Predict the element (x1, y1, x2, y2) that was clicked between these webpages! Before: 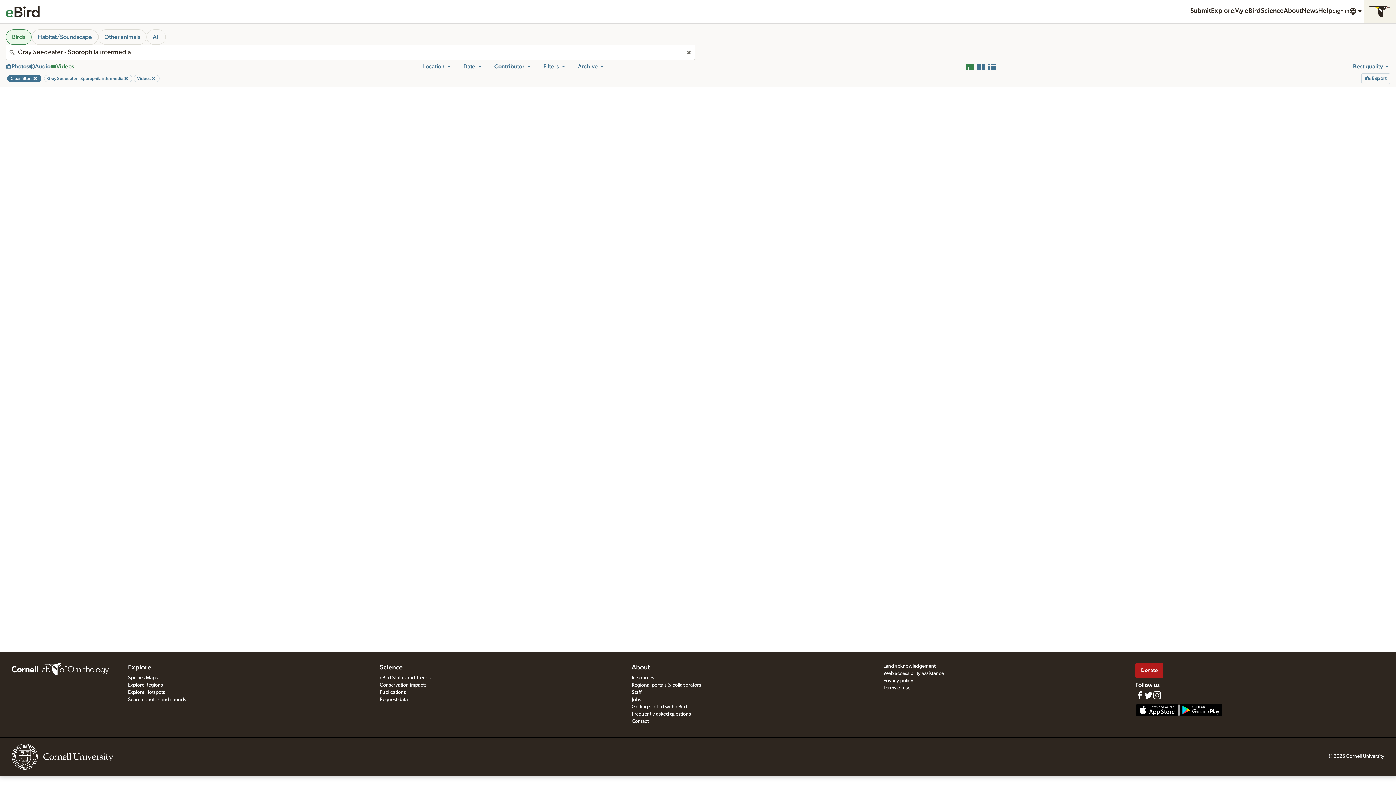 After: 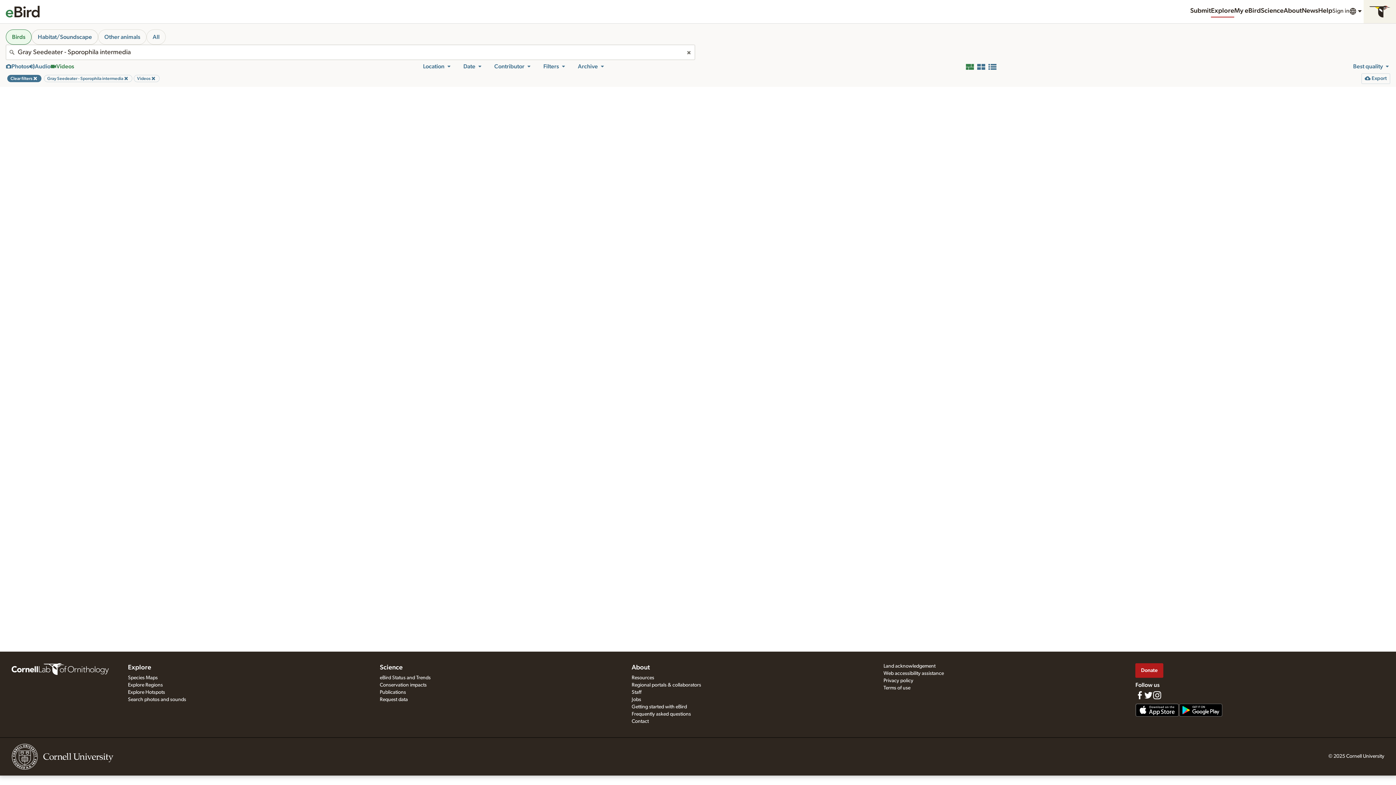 Action: bbox: (31, 29, 98, 44) label: Habitat/Soundscape